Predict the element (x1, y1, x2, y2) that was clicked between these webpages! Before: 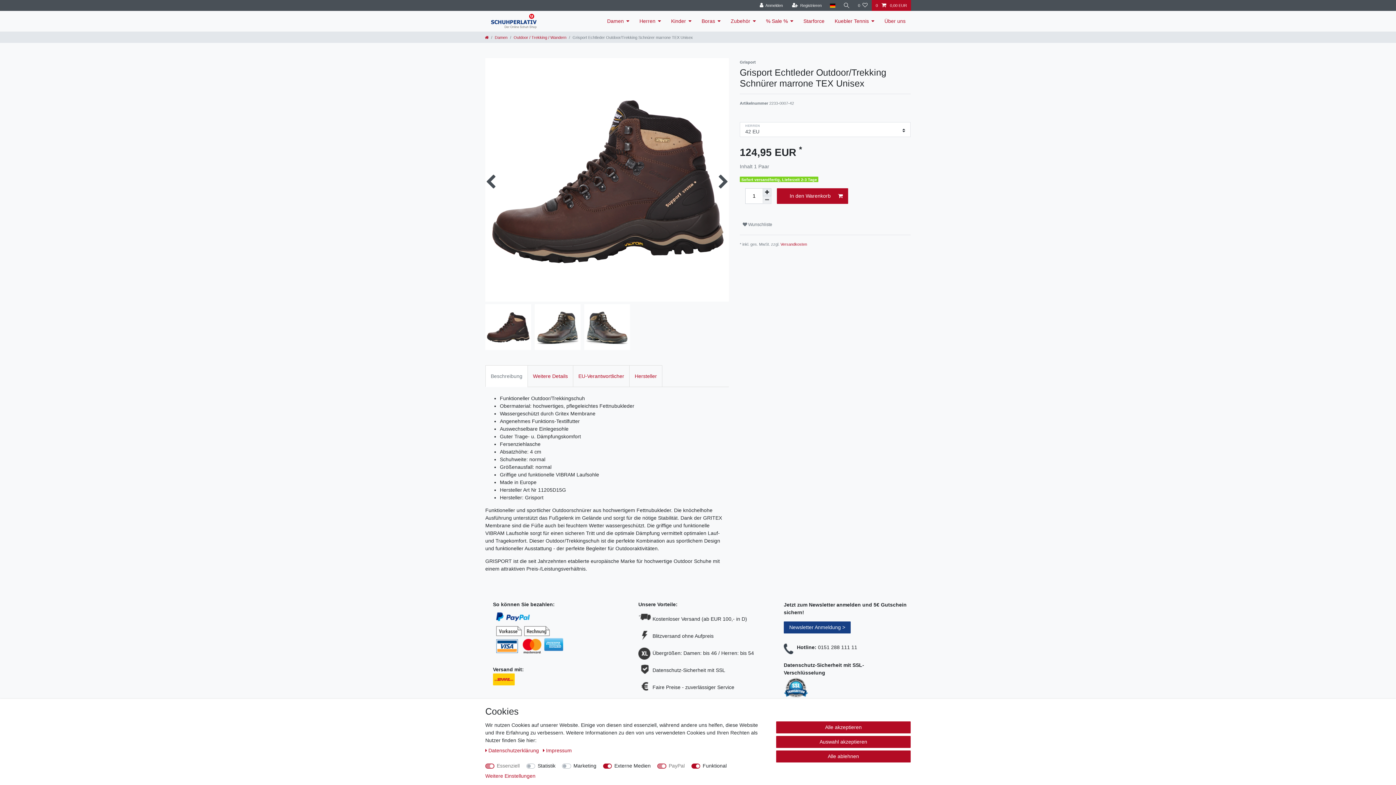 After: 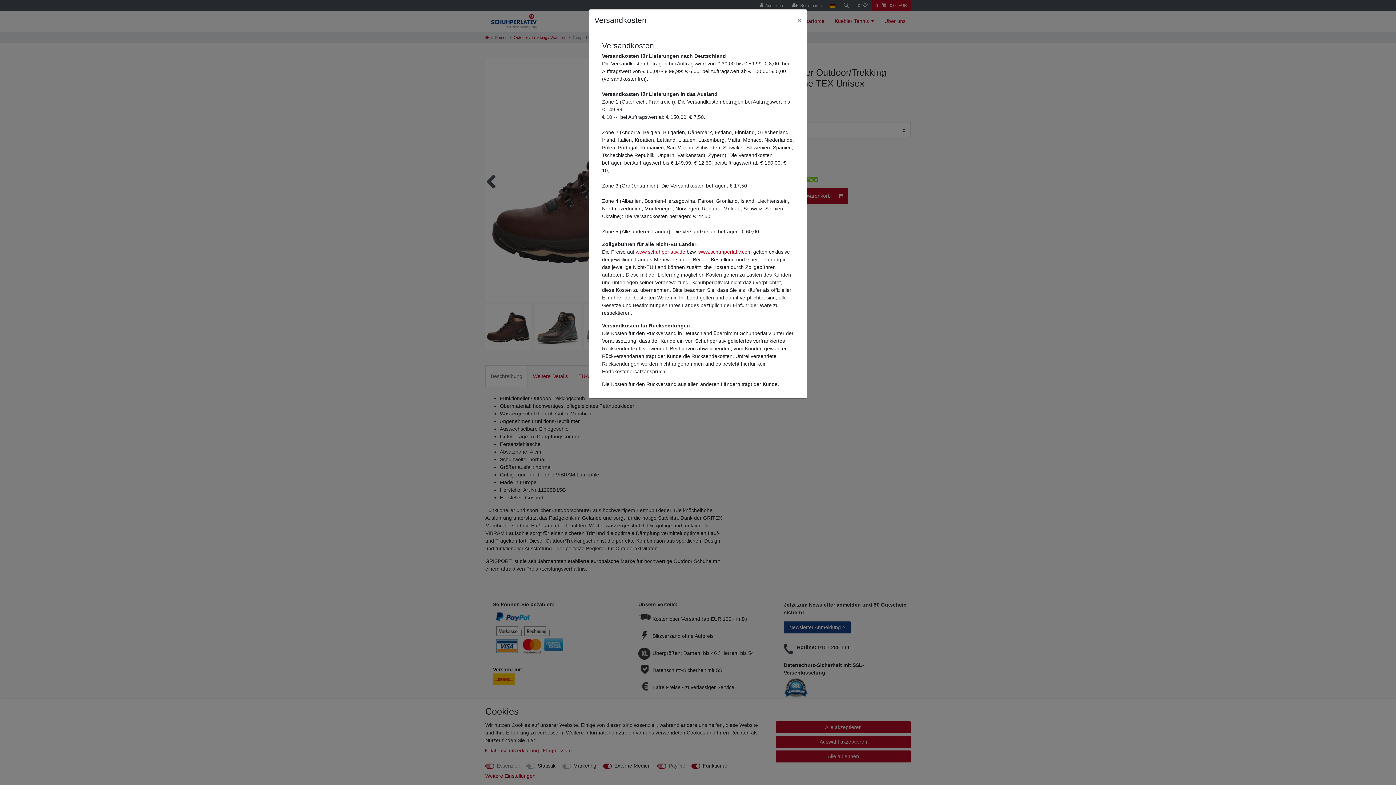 Action: bbox: (780, 242, 807, 246) label: Versandkosten